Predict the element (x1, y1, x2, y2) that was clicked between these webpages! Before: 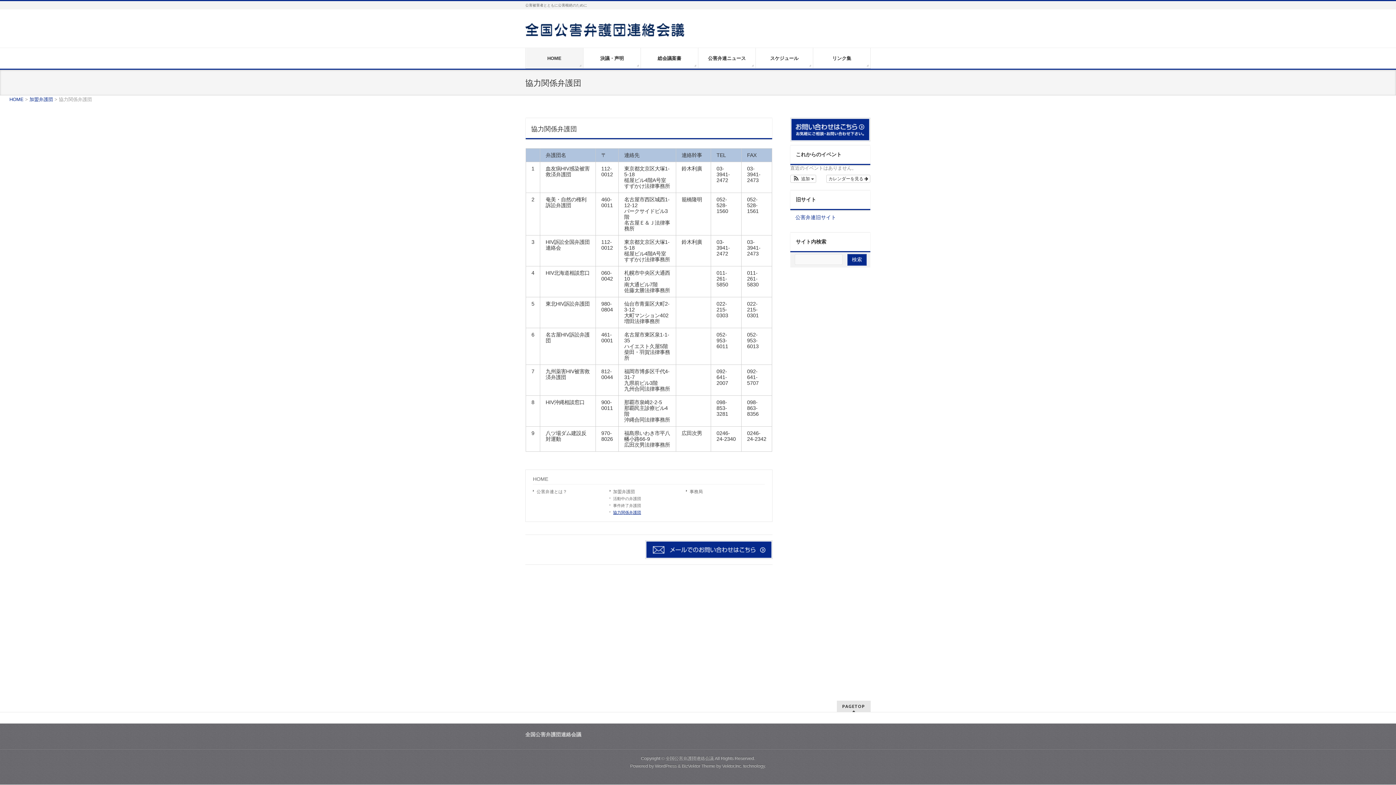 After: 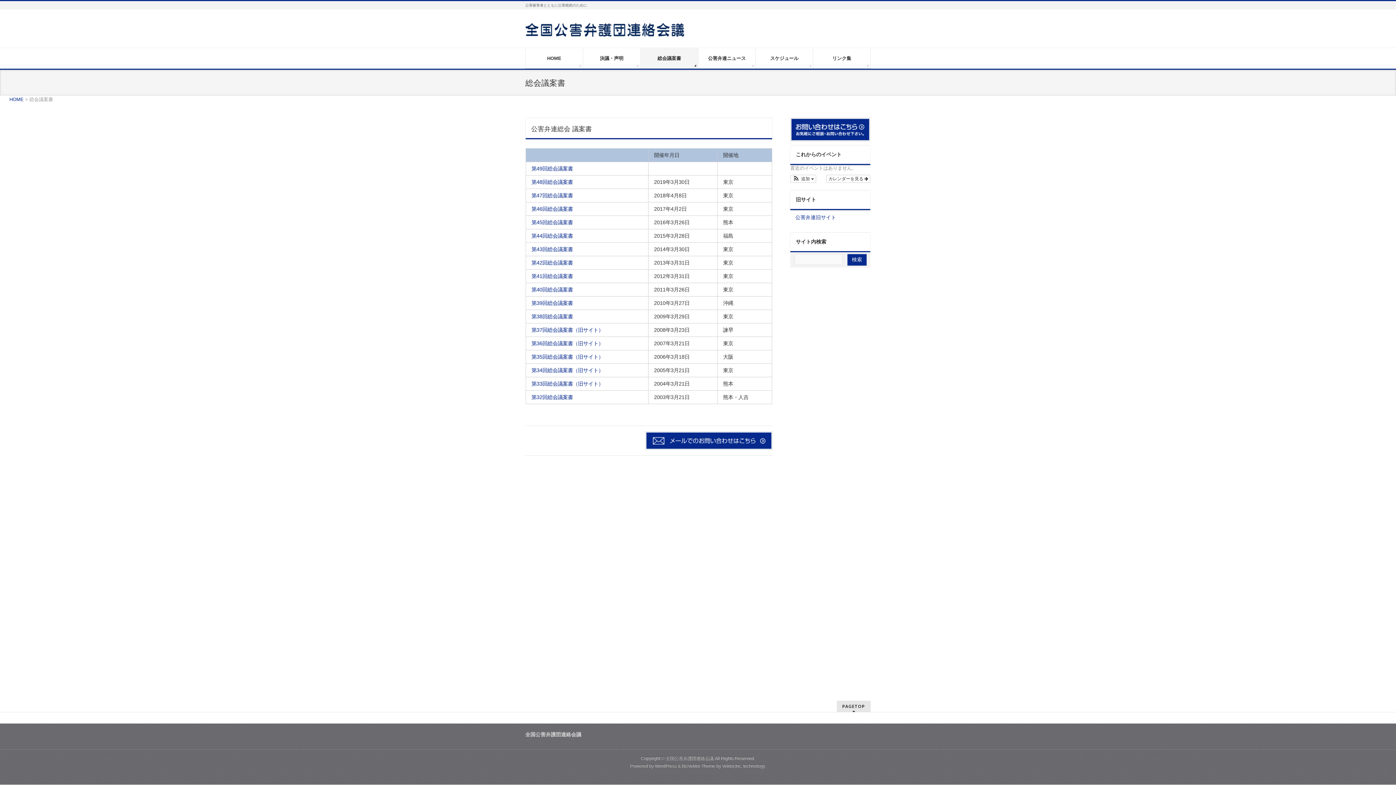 Action: bbox: (641, 48, 698, 68) label: 総会議案書